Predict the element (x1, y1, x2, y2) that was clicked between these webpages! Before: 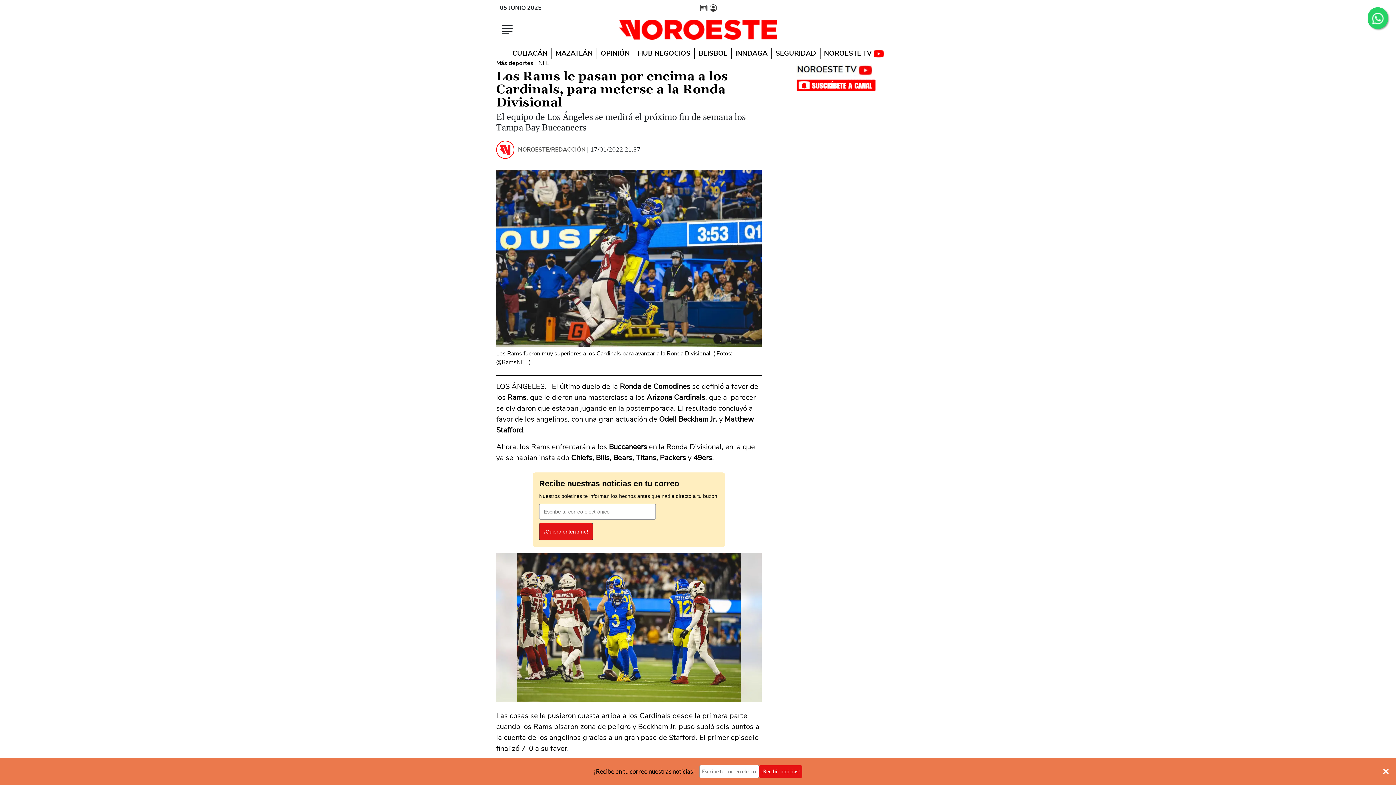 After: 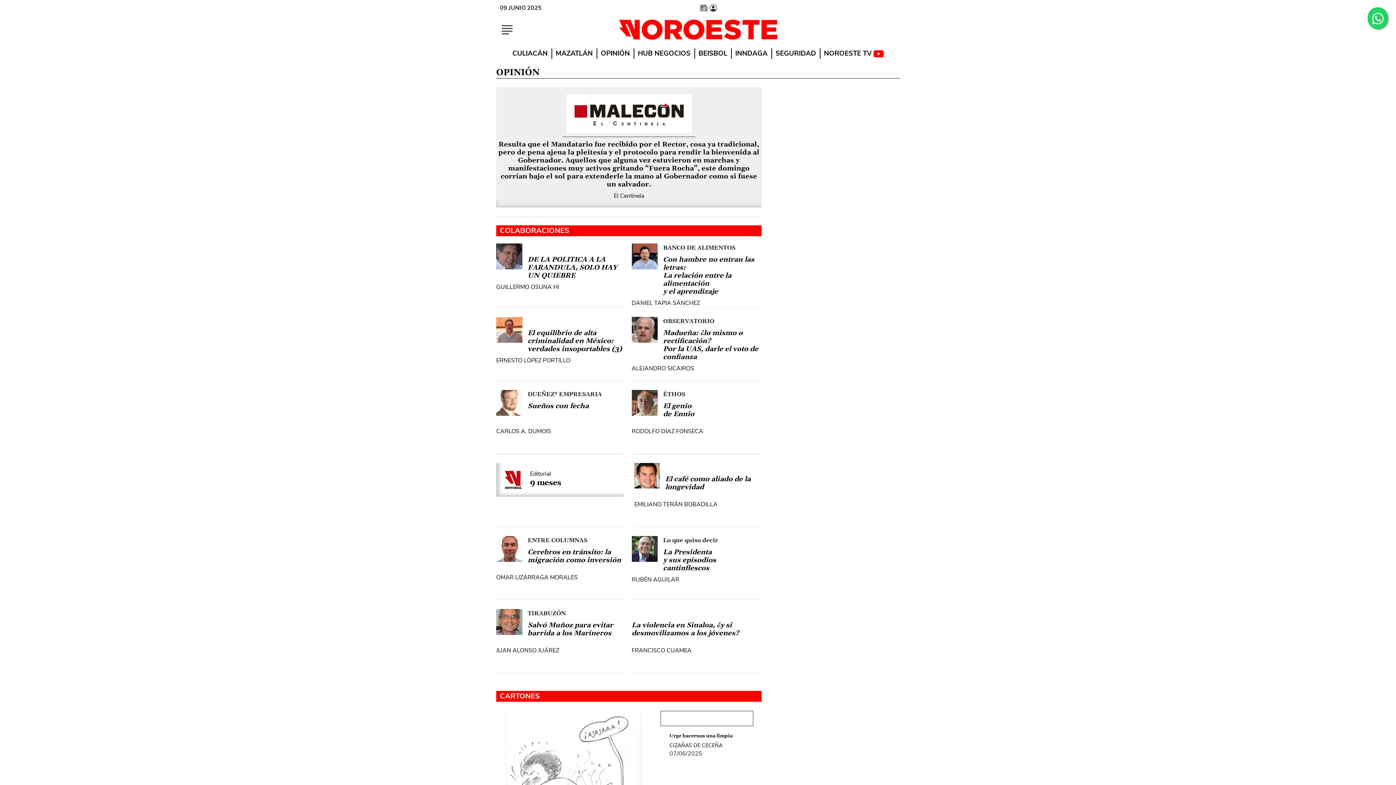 Action: bbox: (597, 50, 633, 57) label: OPINIÓN